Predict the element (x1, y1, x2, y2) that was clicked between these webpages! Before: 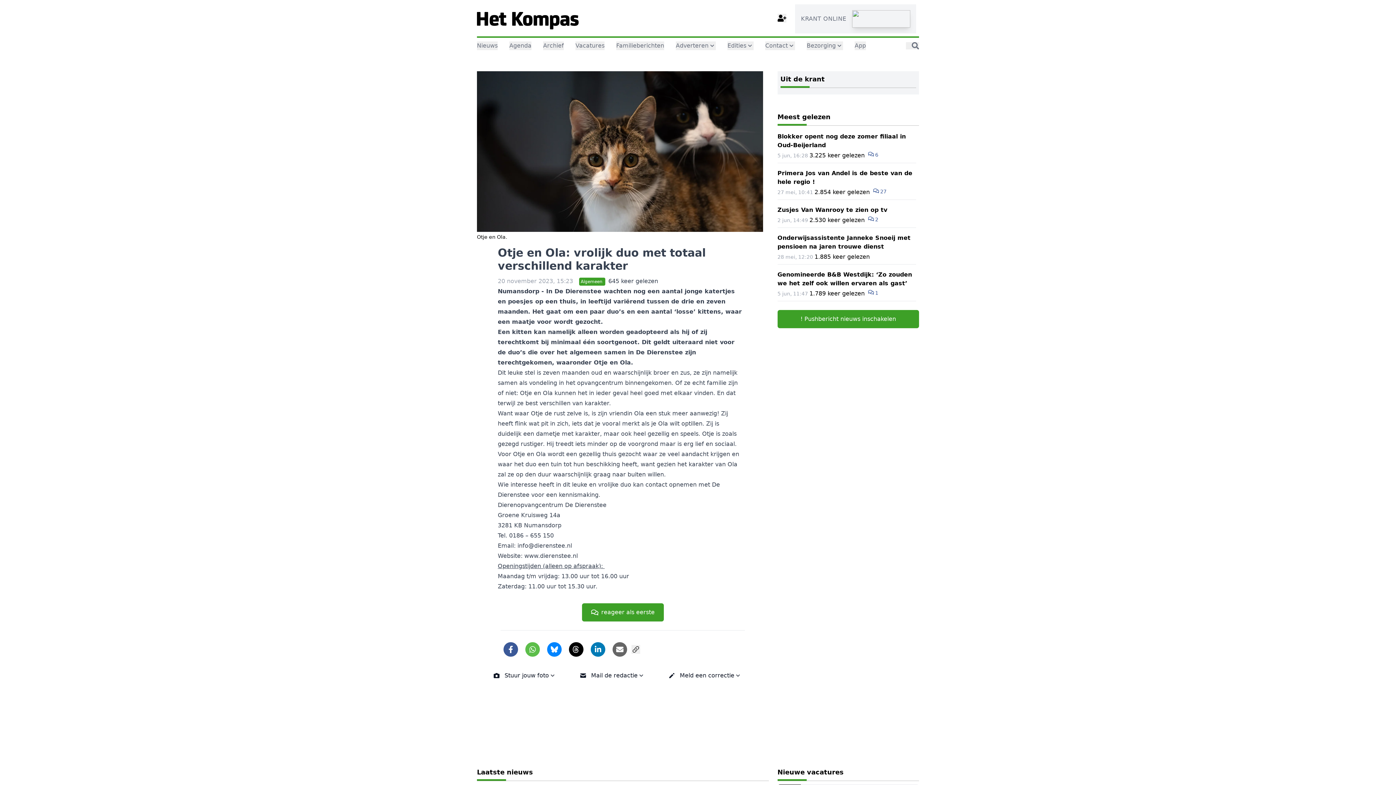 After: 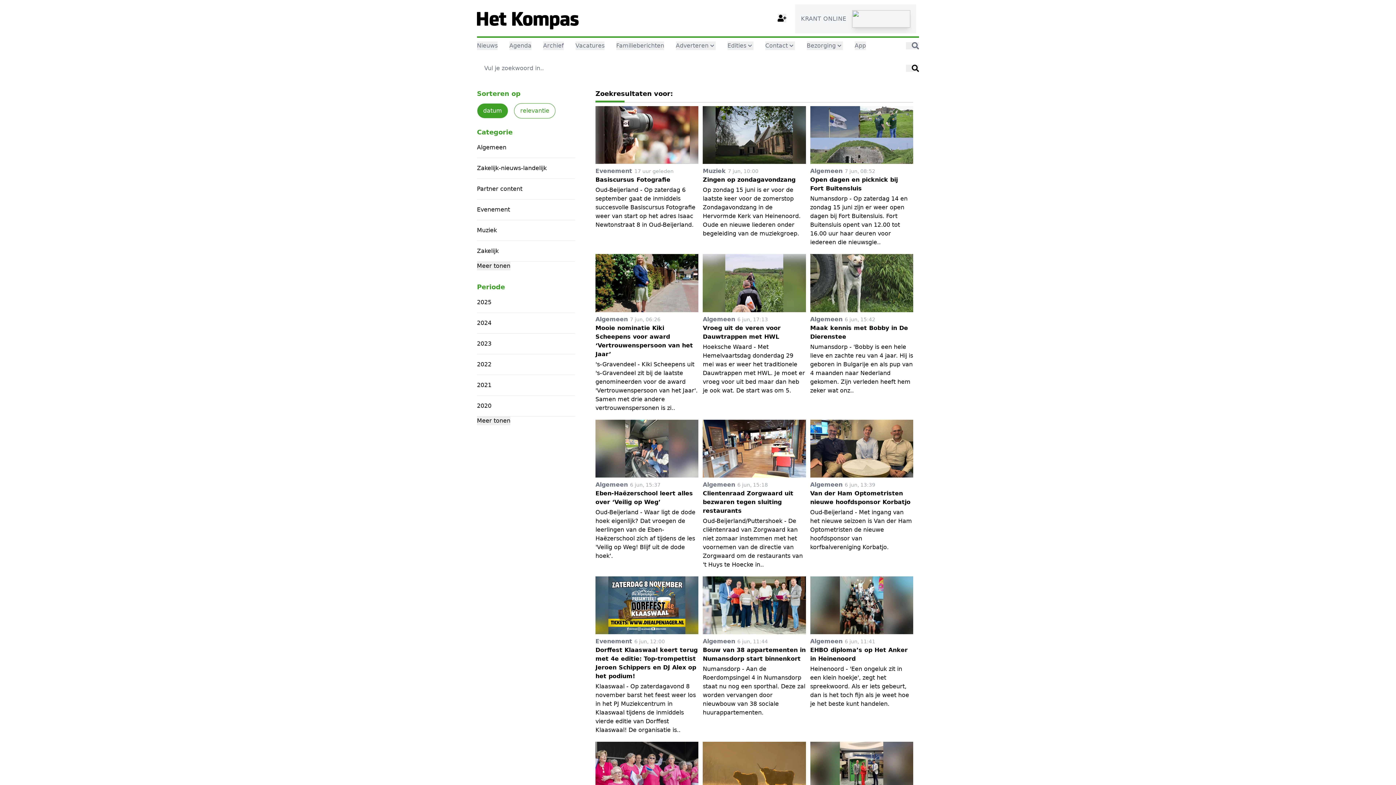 Action: bbox: (543, 41, 564, 50) label: Archief